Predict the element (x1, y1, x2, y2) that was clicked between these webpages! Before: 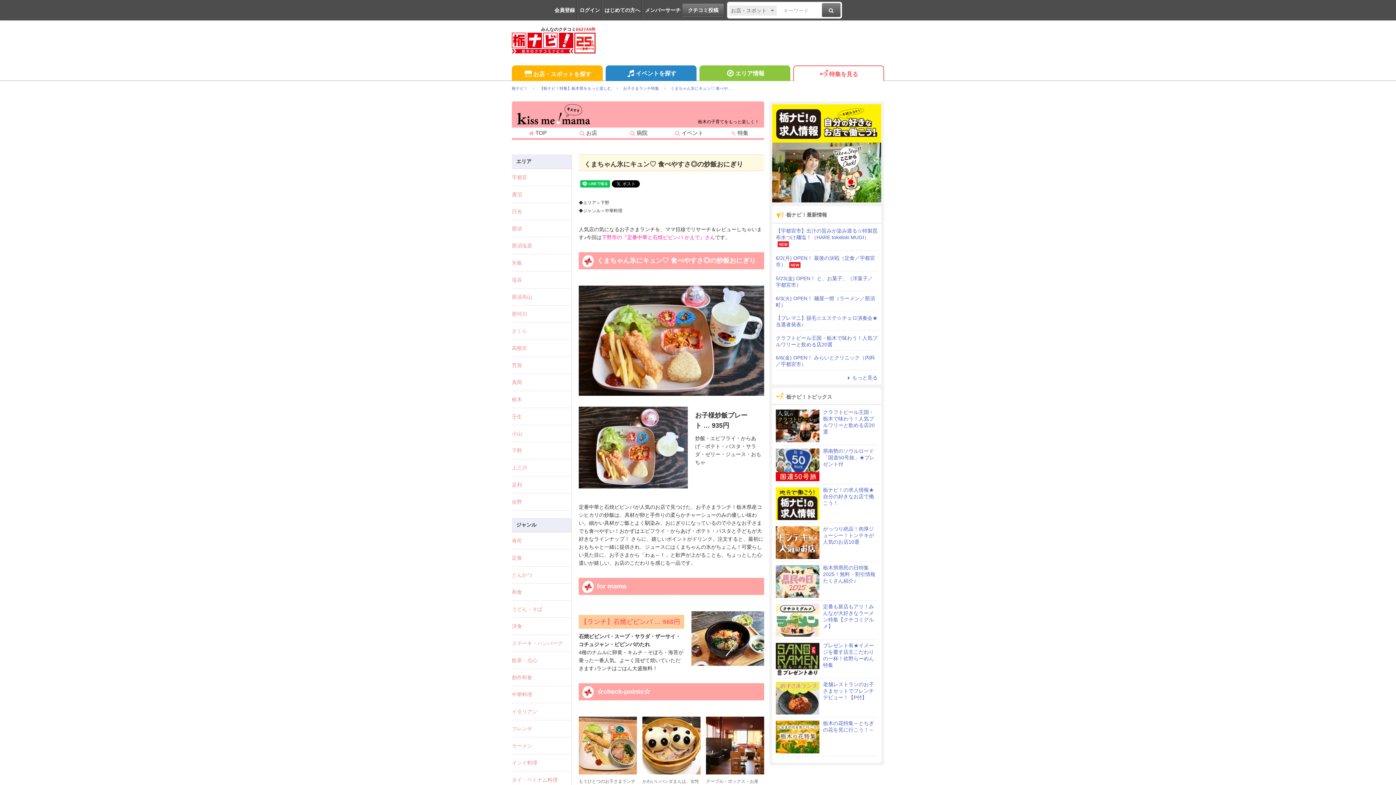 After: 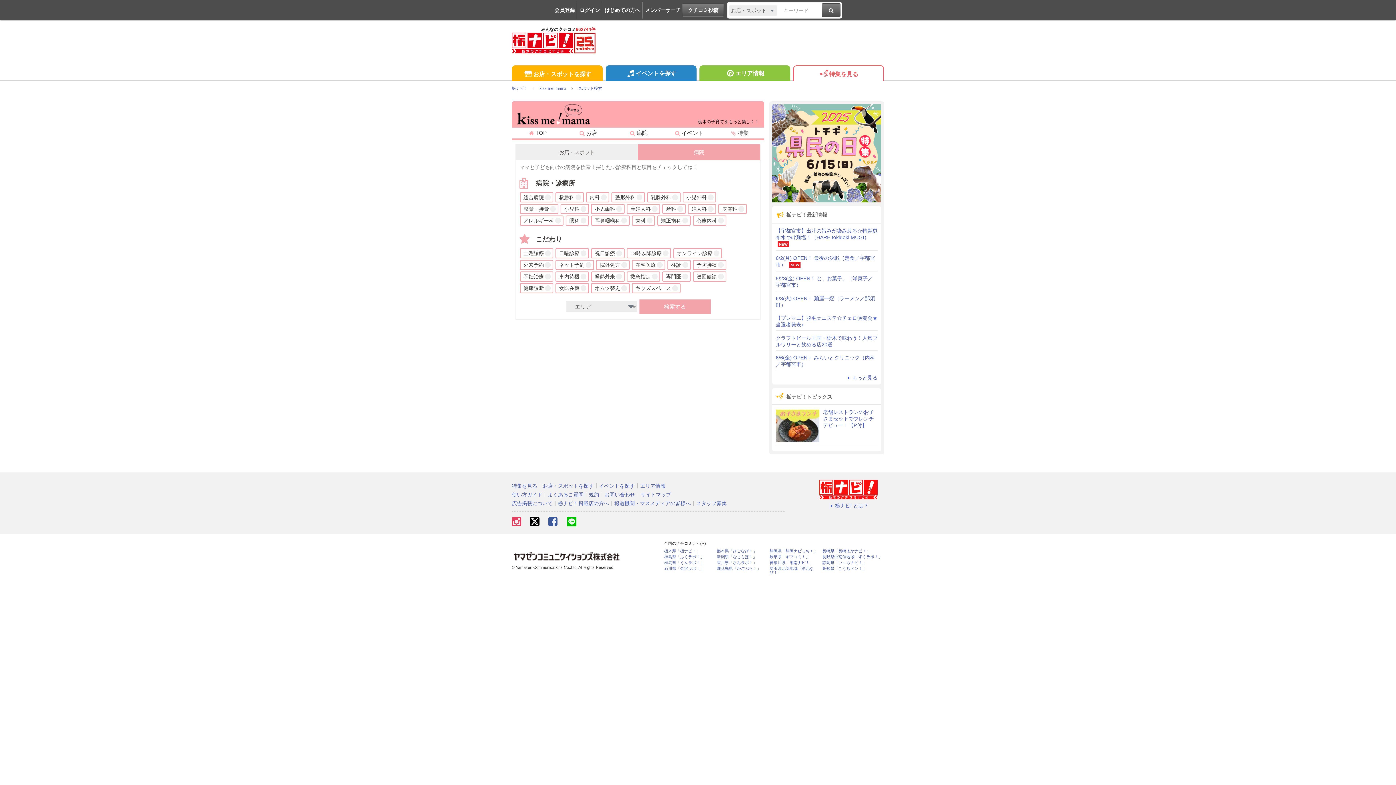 Action: bbox: (612, 127, 663, 138) label: 病院